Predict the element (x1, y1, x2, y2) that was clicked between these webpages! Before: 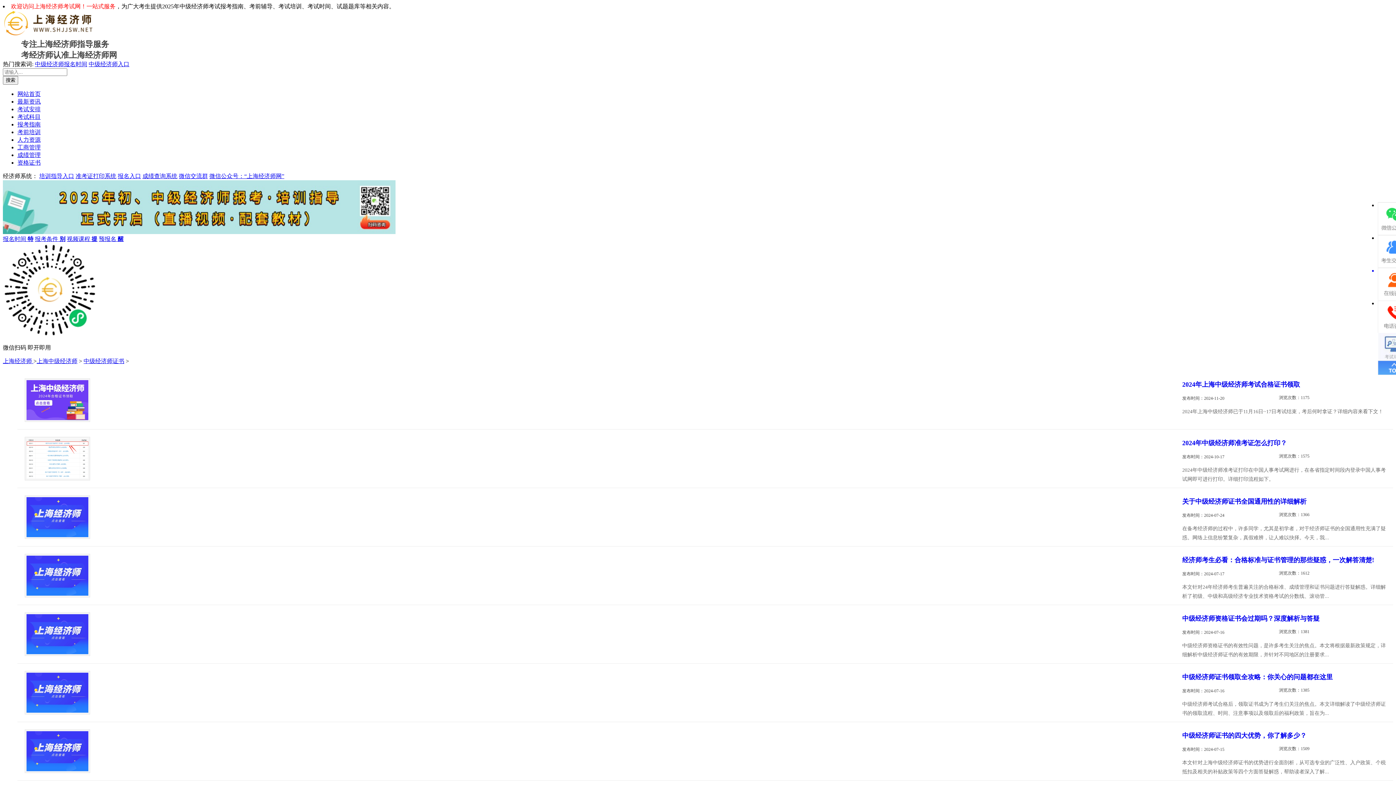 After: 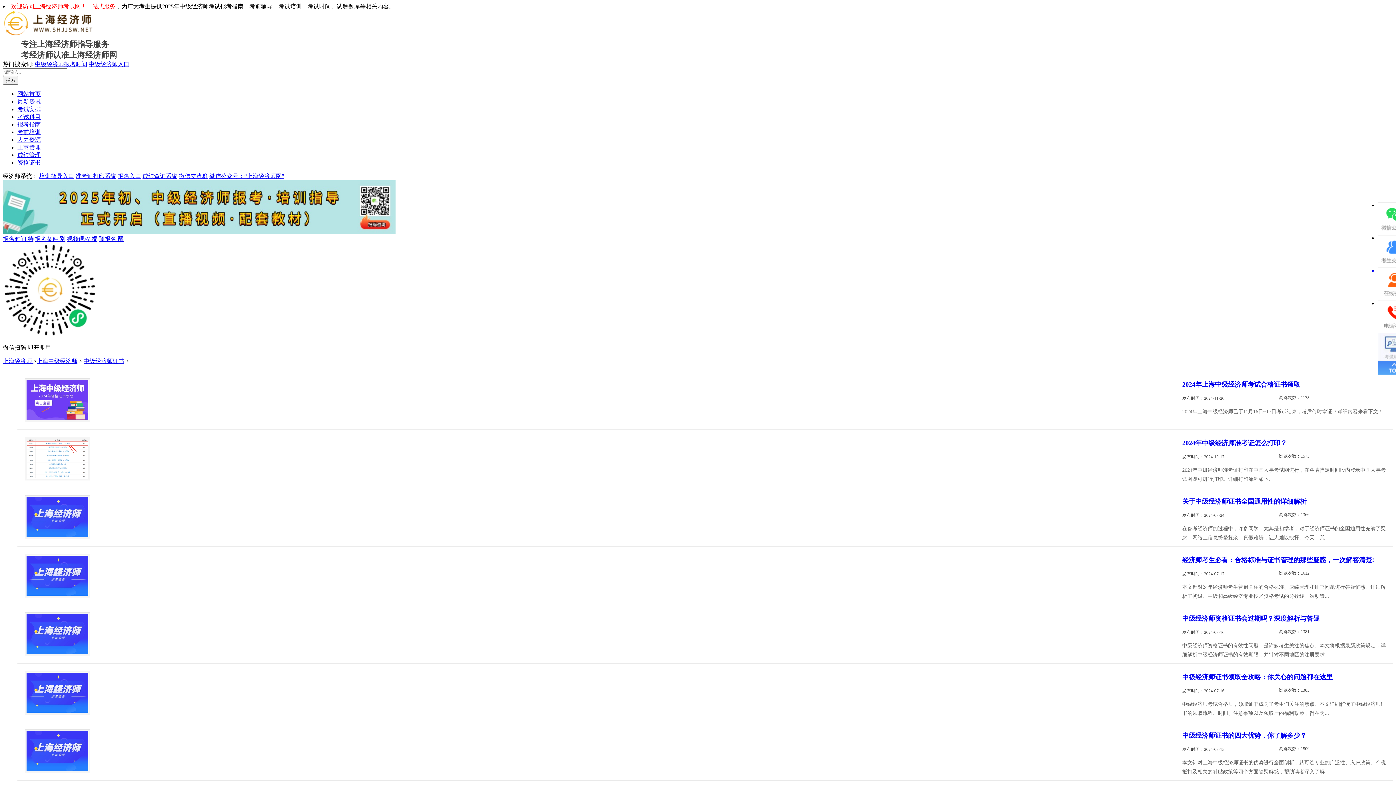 Action: label: 微信公众号：“上海经济师网” bbox: (209, 173, 284, 179)